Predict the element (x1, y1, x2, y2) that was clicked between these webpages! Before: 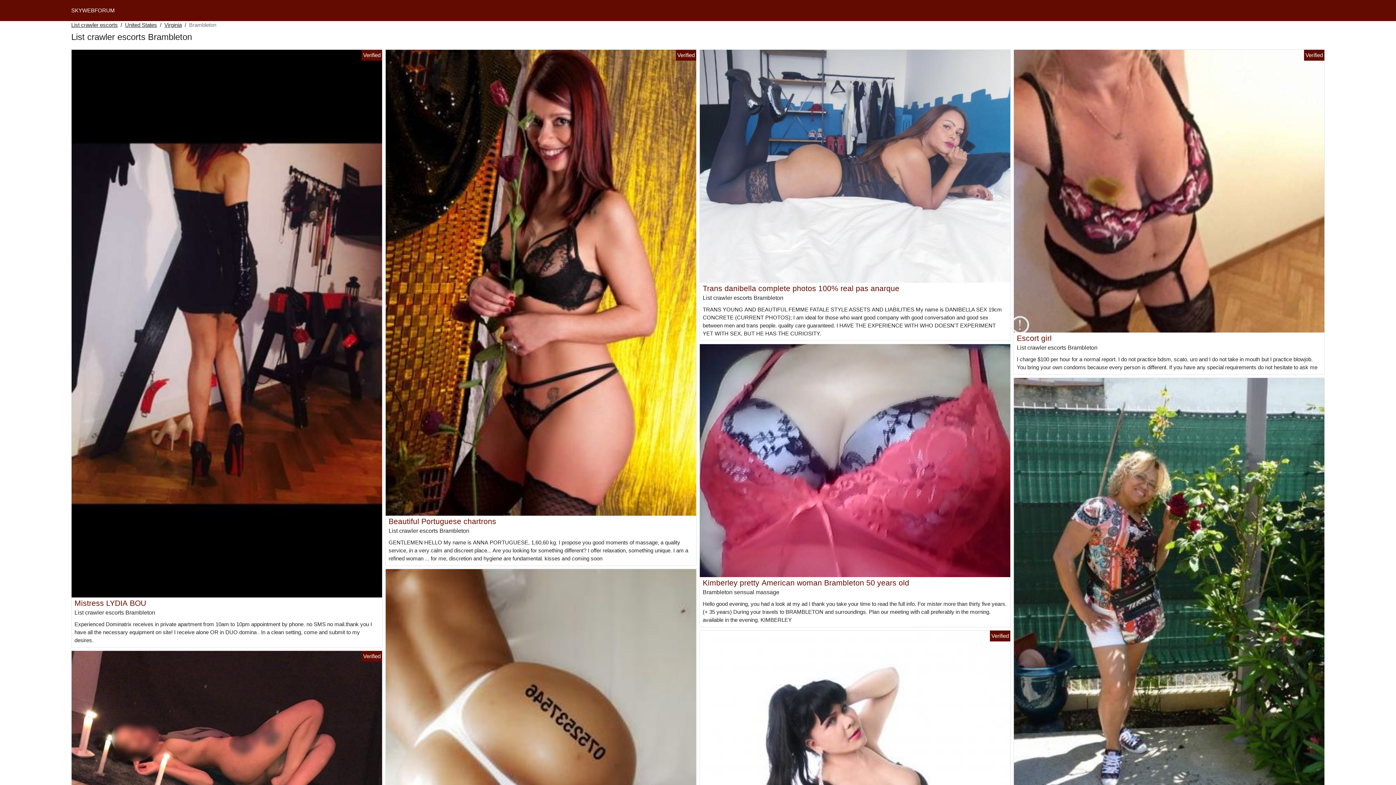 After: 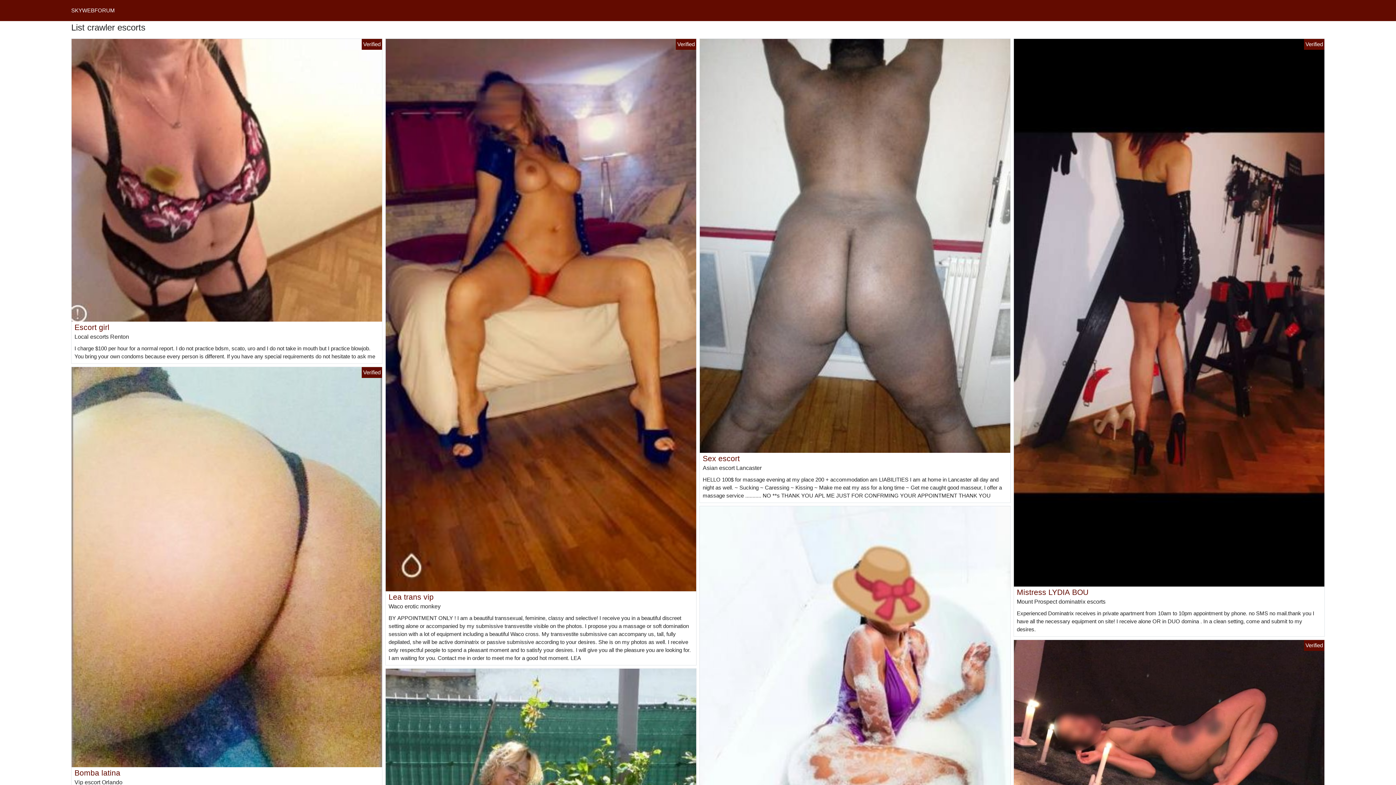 Action: bbox: (71, 7, 114, 13) label: SKYWEBFORUM